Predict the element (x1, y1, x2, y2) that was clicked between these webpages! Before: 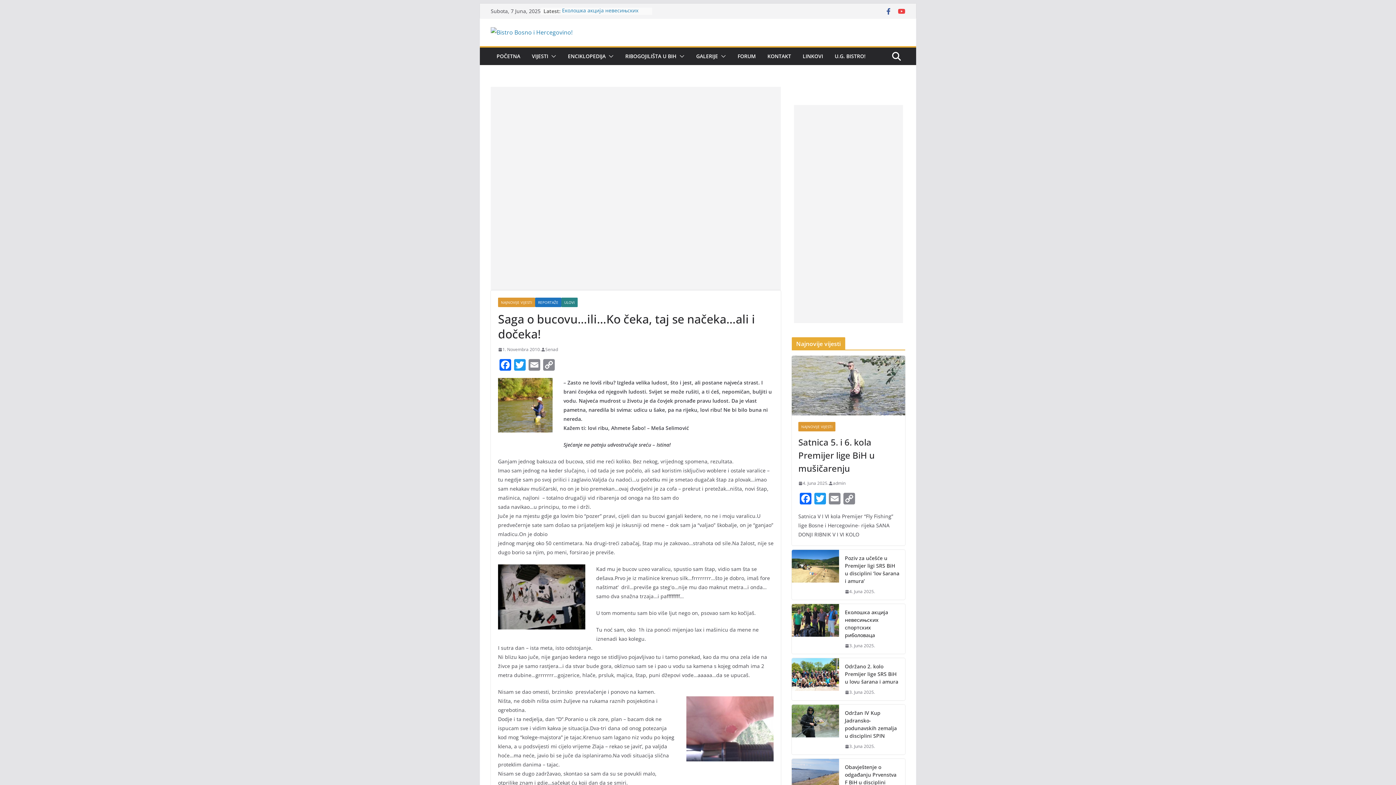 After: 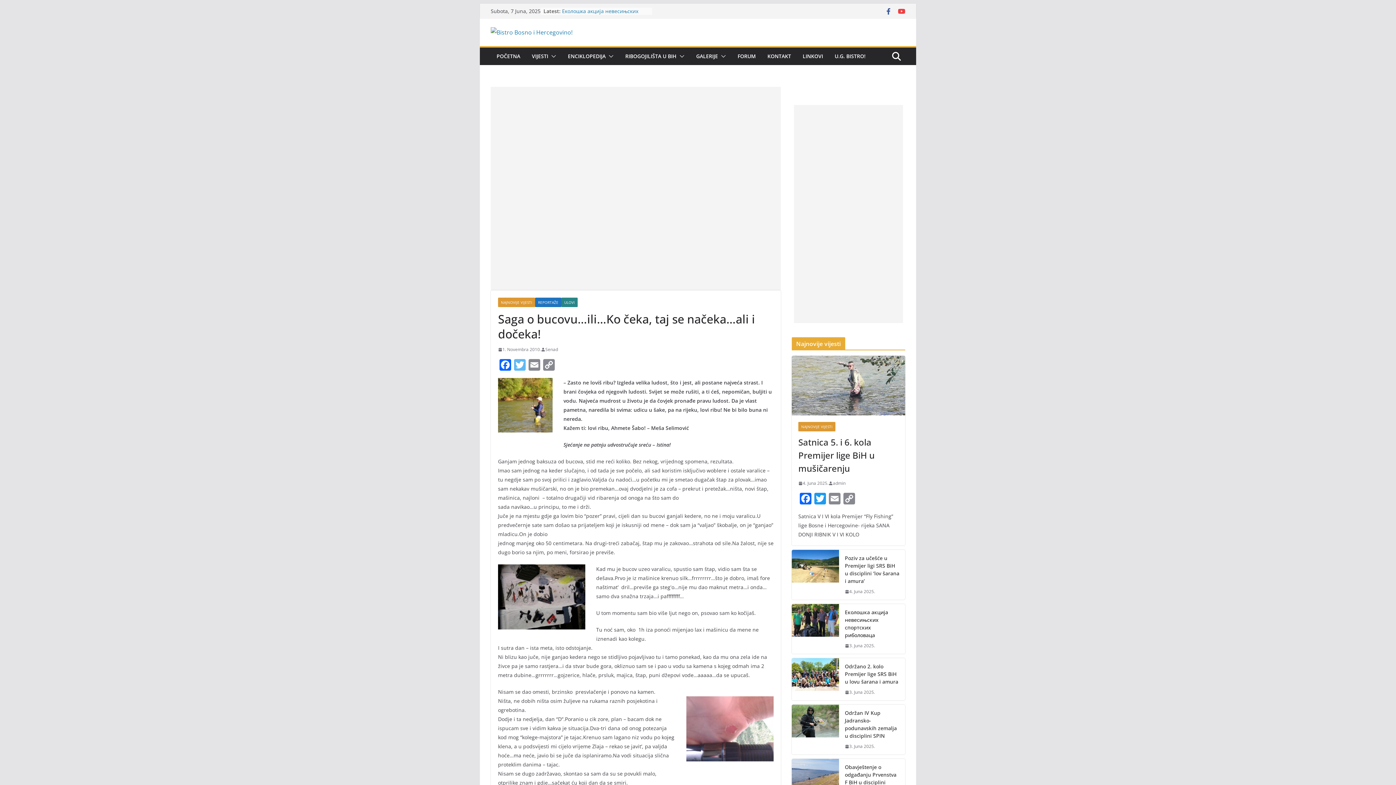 Action: bbox: (512, 359, 527, 372) label: Twitter